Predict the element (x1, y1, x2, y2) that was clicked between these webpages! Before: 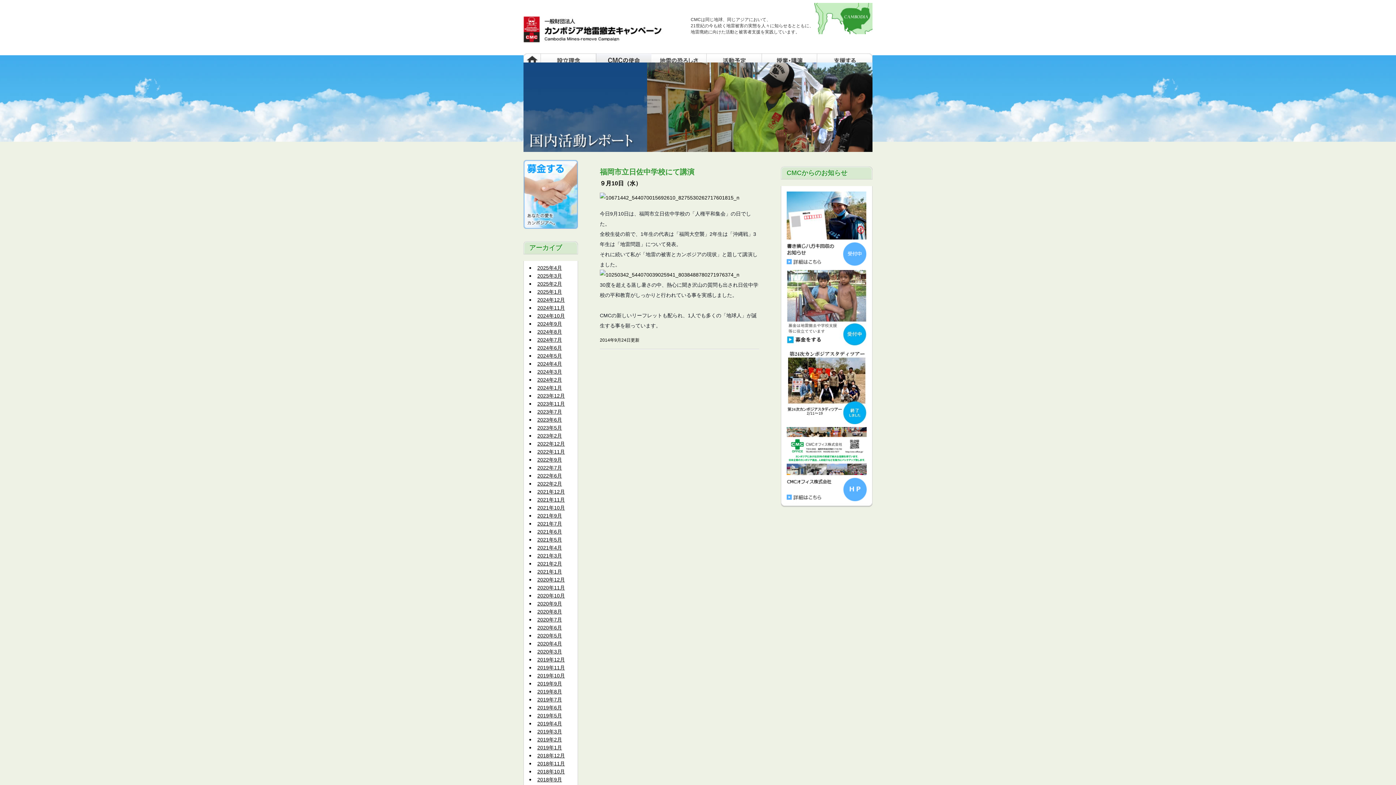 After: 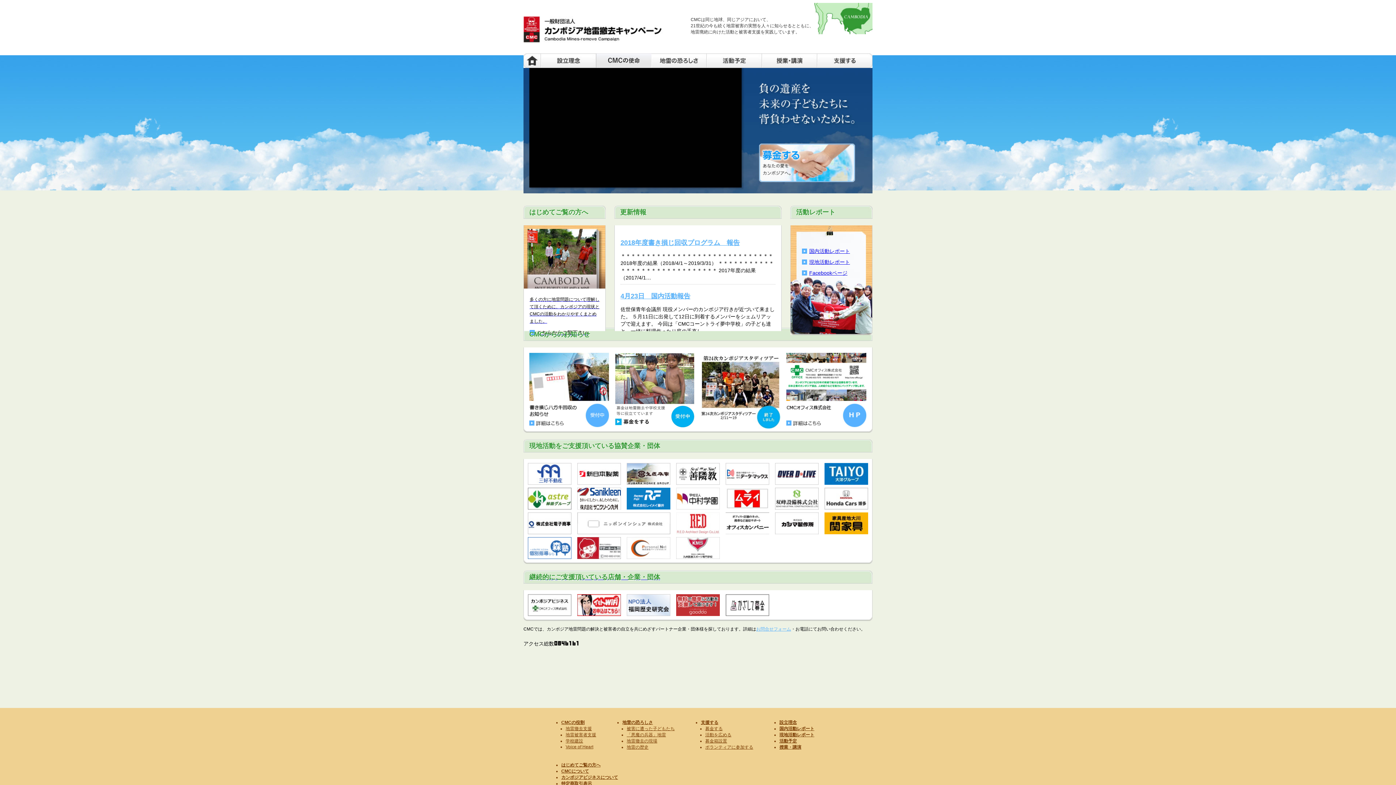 Action: label: 2019年4月 bbox: (537, 721, 562, 726)